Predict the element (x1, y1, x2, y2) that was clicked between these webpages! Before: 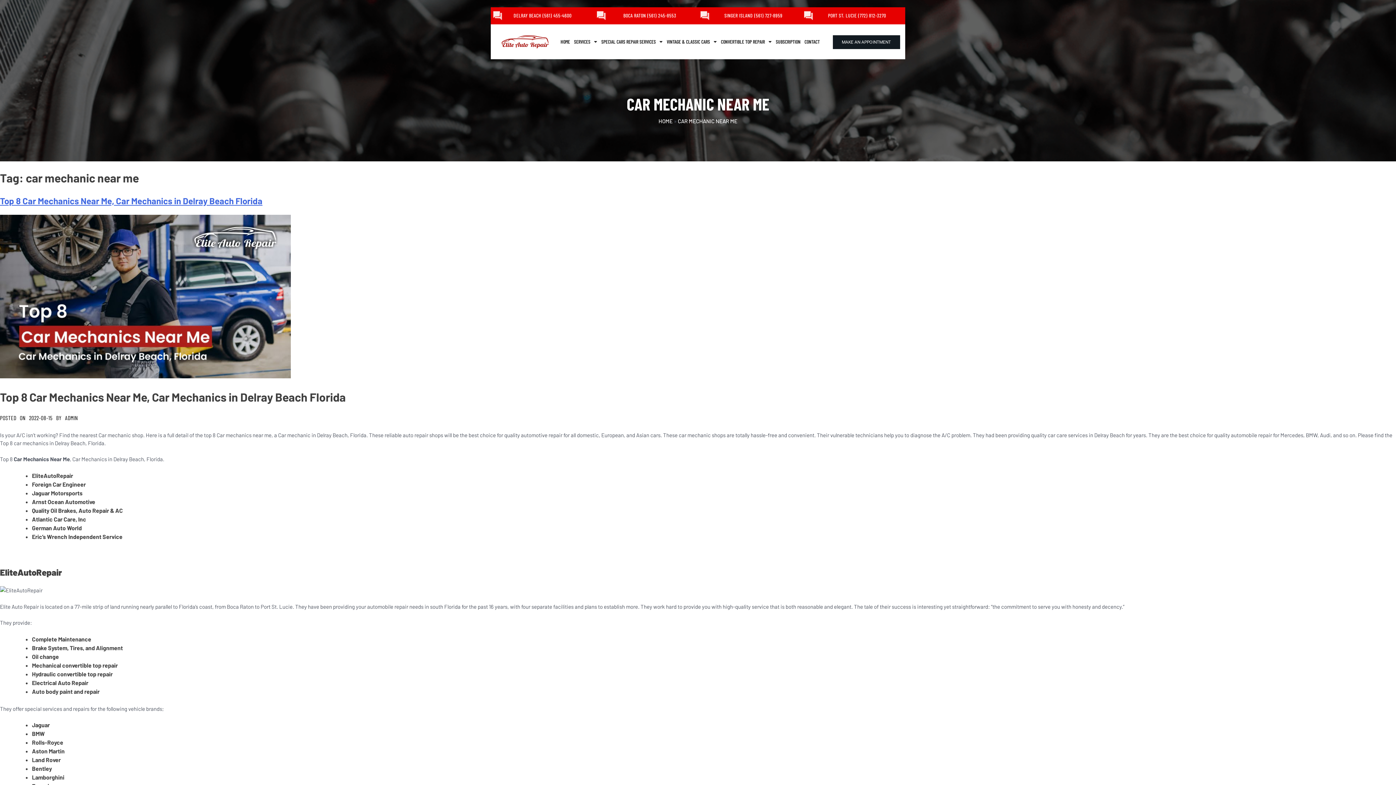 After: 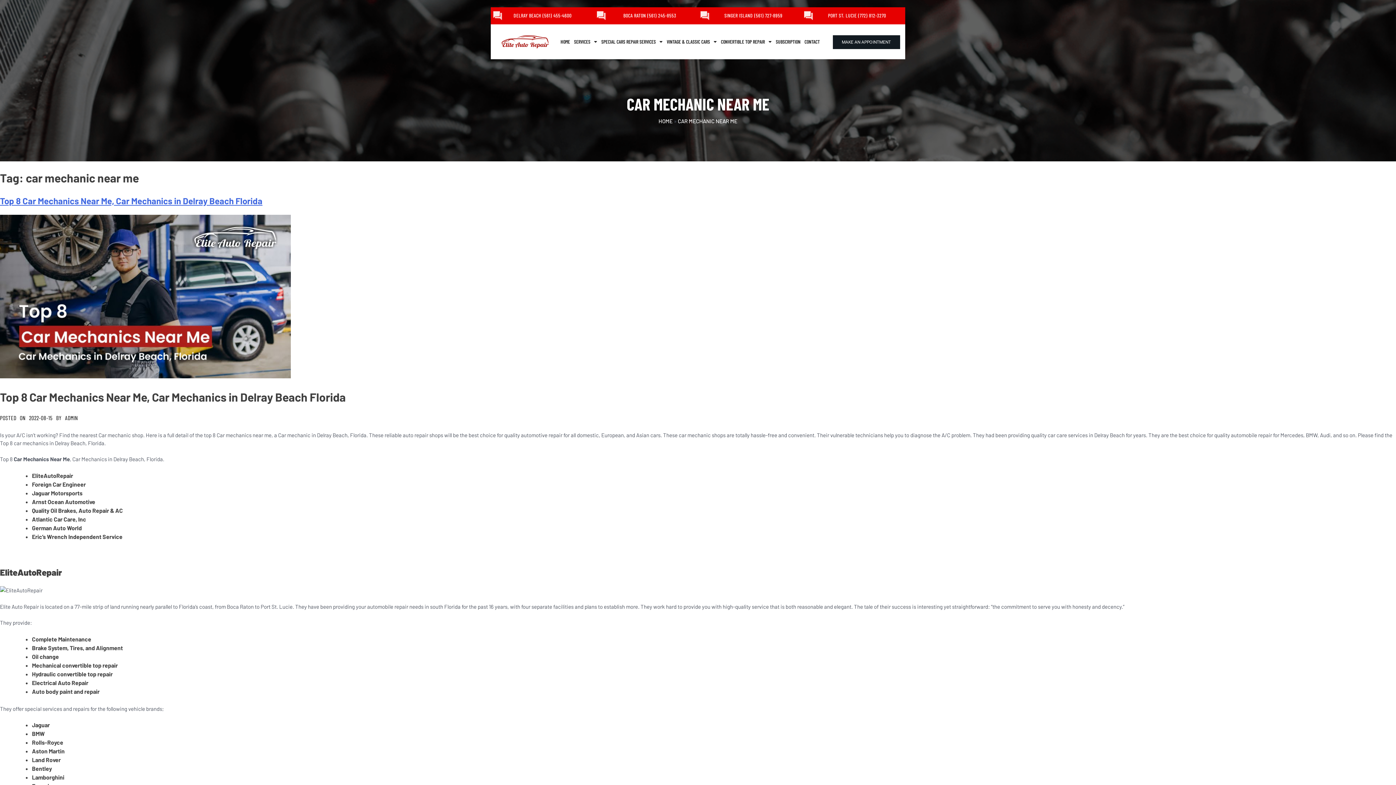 Action: bbox: (599, 12, 605, 18) label: Boca Raton (561) 245-8553